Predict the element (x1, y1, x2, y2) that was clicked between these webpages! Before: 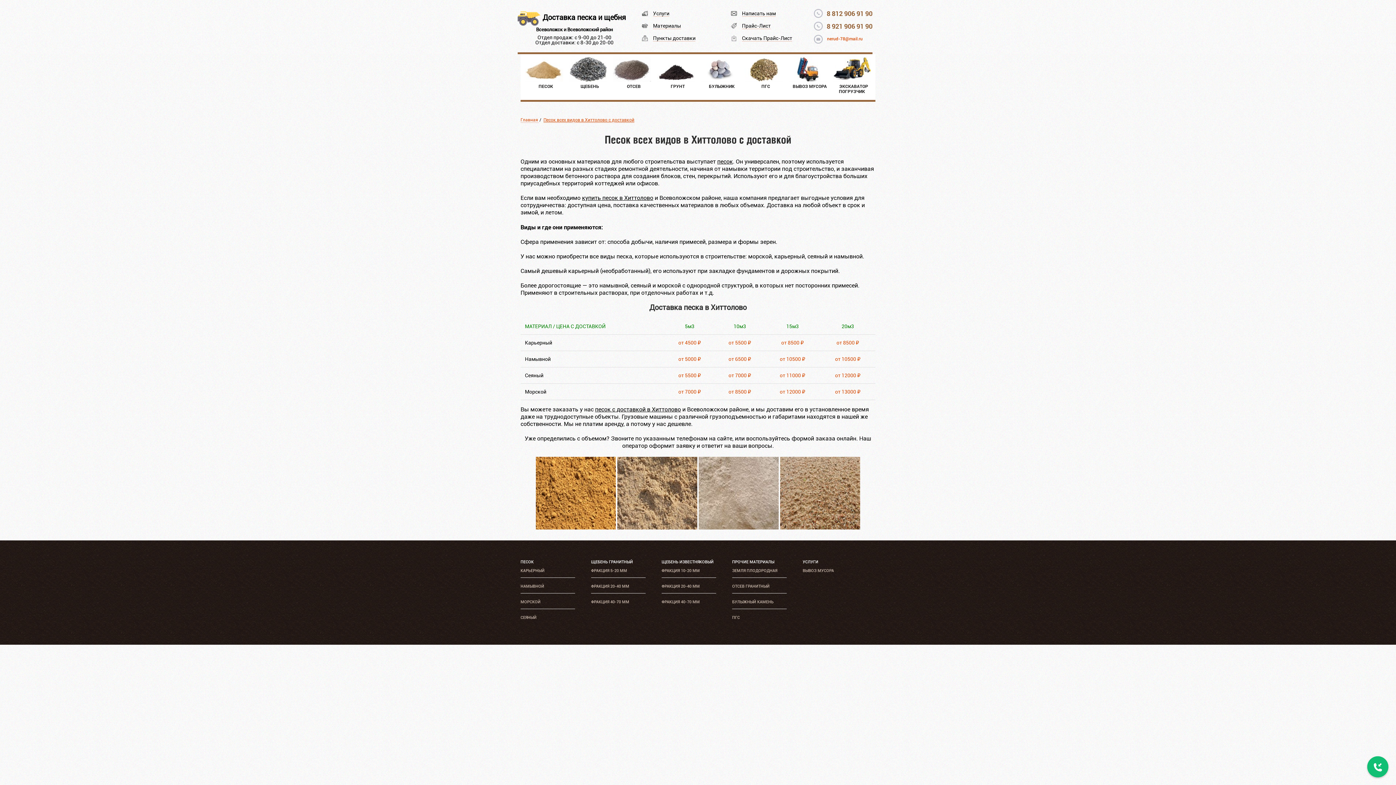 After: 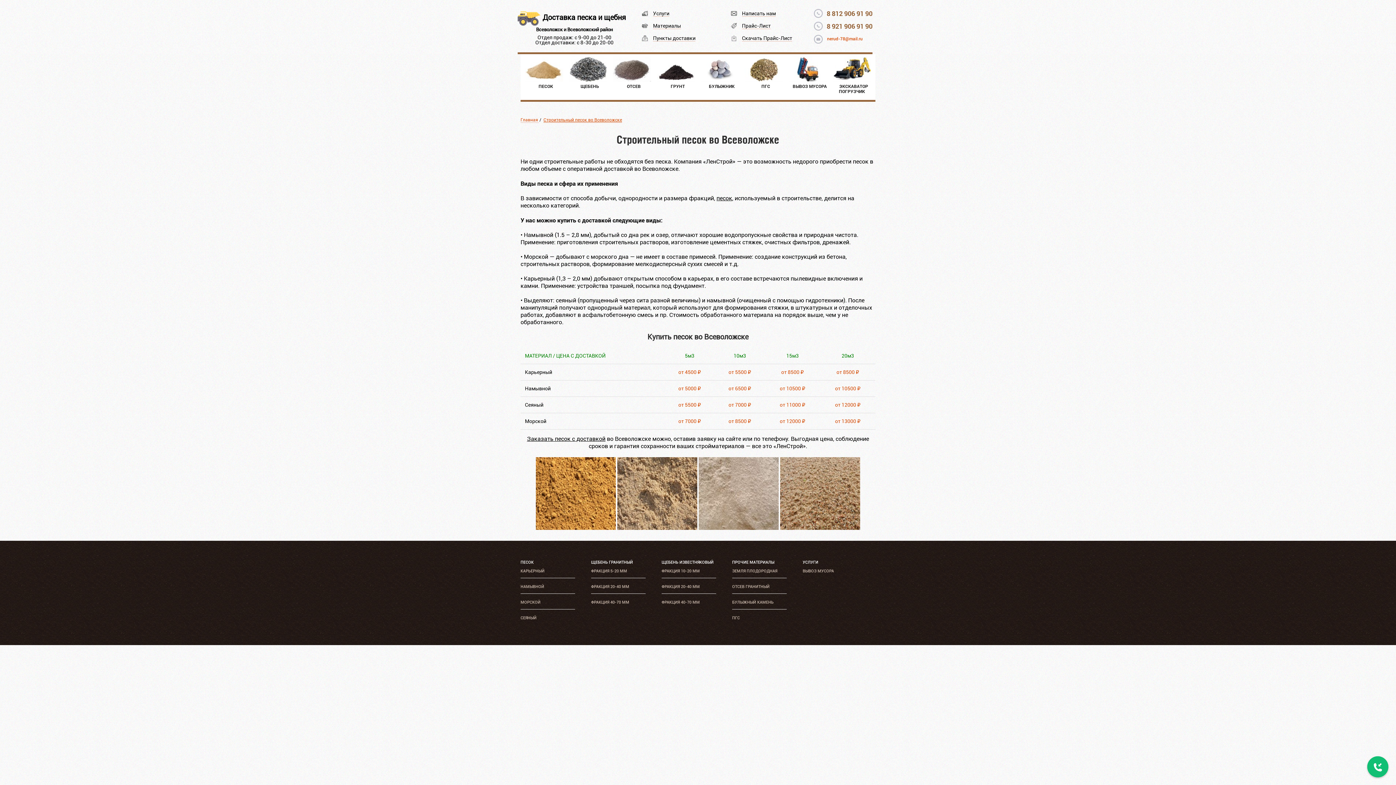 Action: bbox: (525, 52, 563, 94) label: ПЕСОК